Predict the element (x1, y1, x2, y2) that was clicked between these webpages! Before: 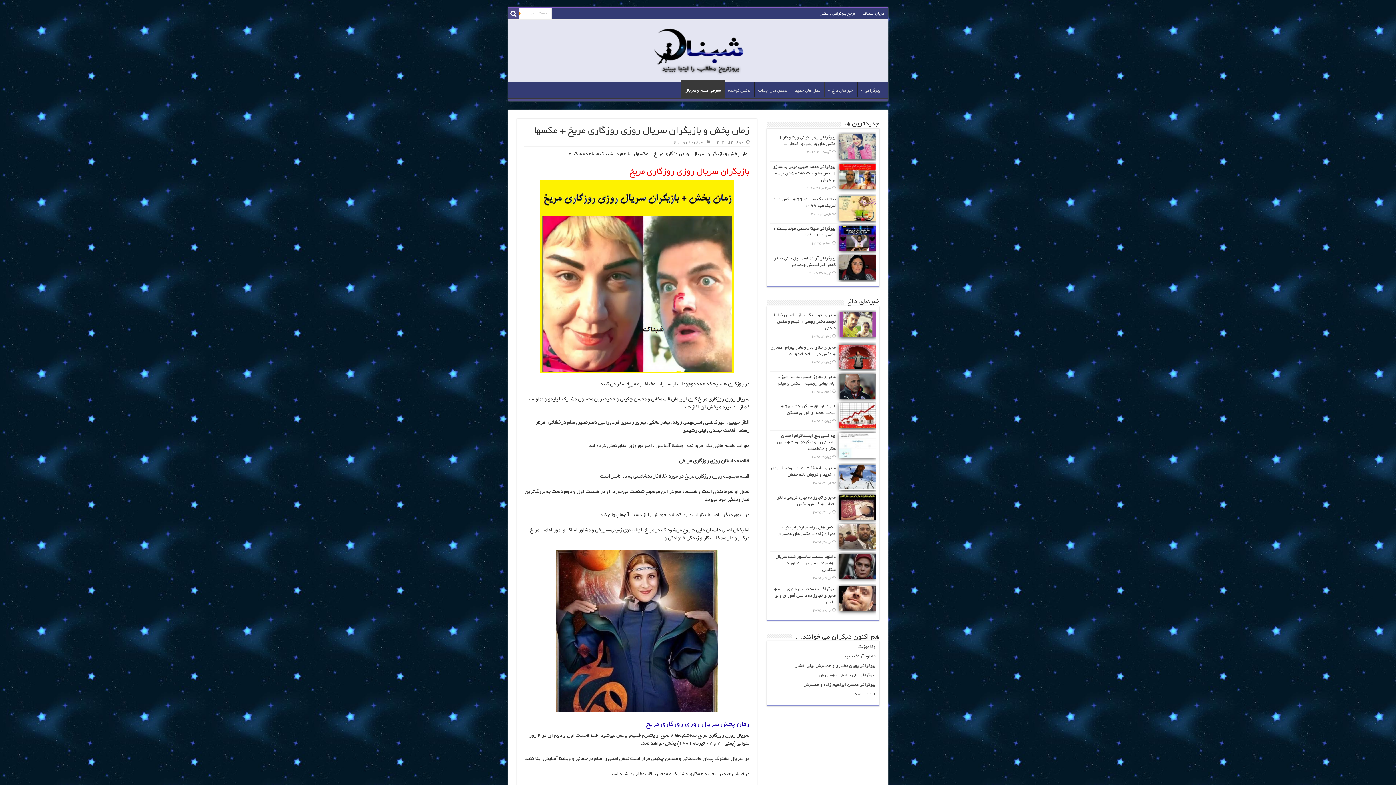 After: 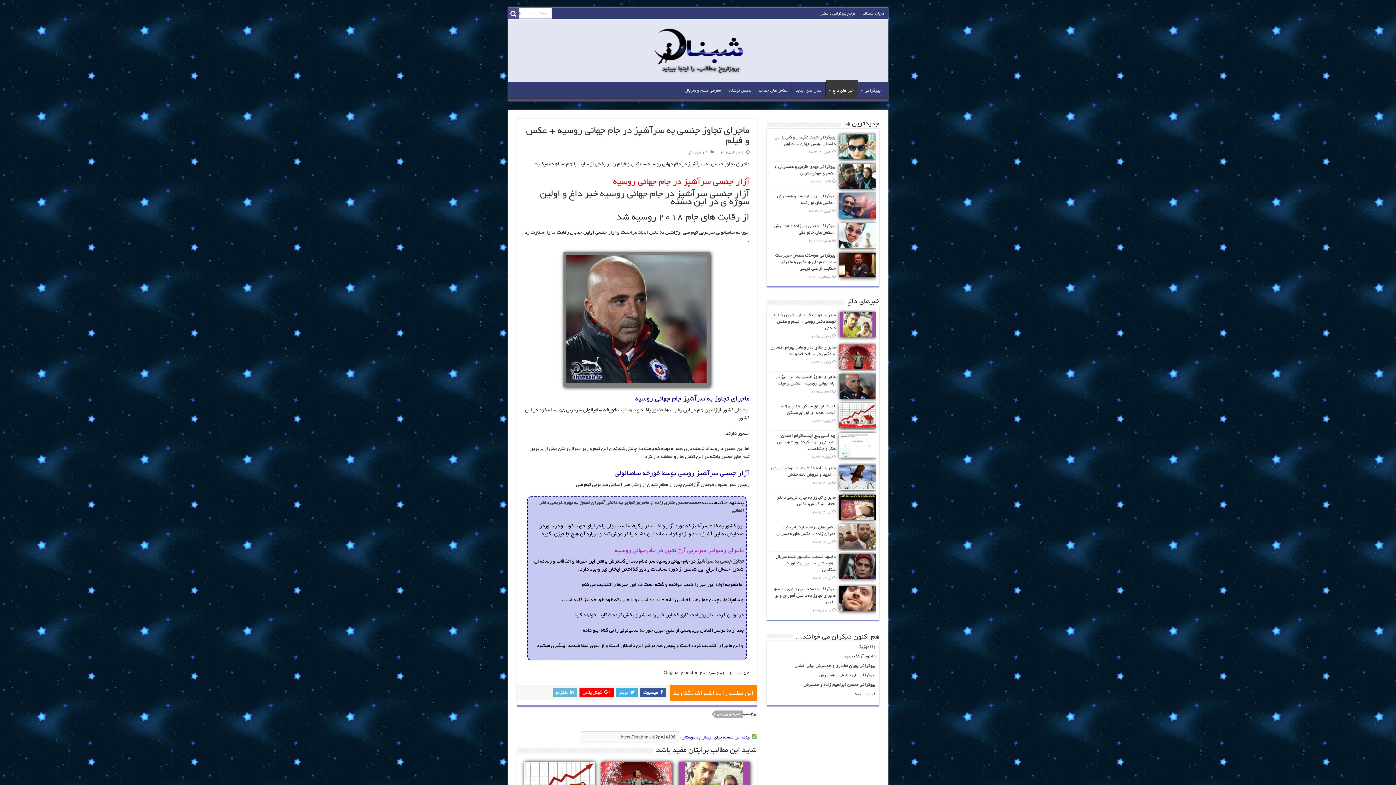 Action: bbox: (839, 374, 875, 398)